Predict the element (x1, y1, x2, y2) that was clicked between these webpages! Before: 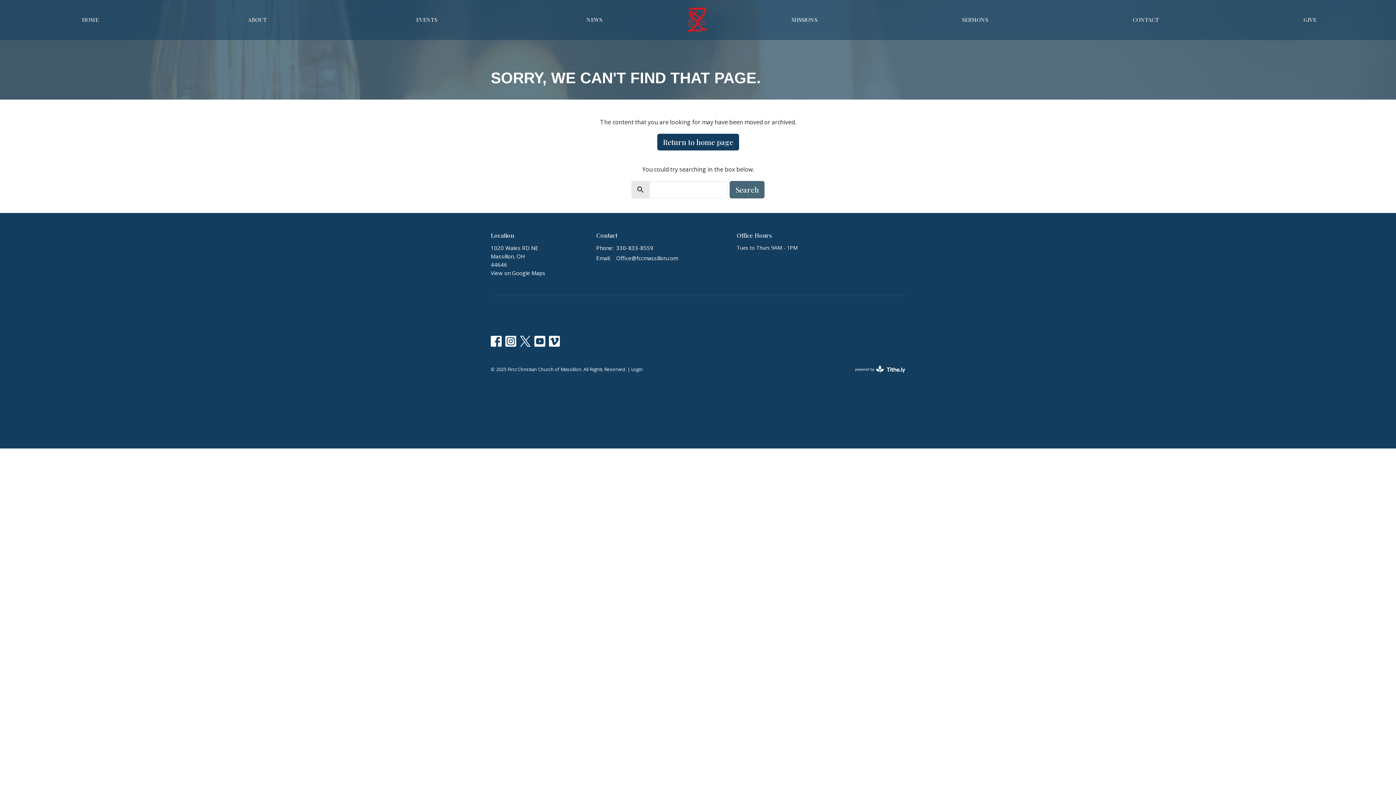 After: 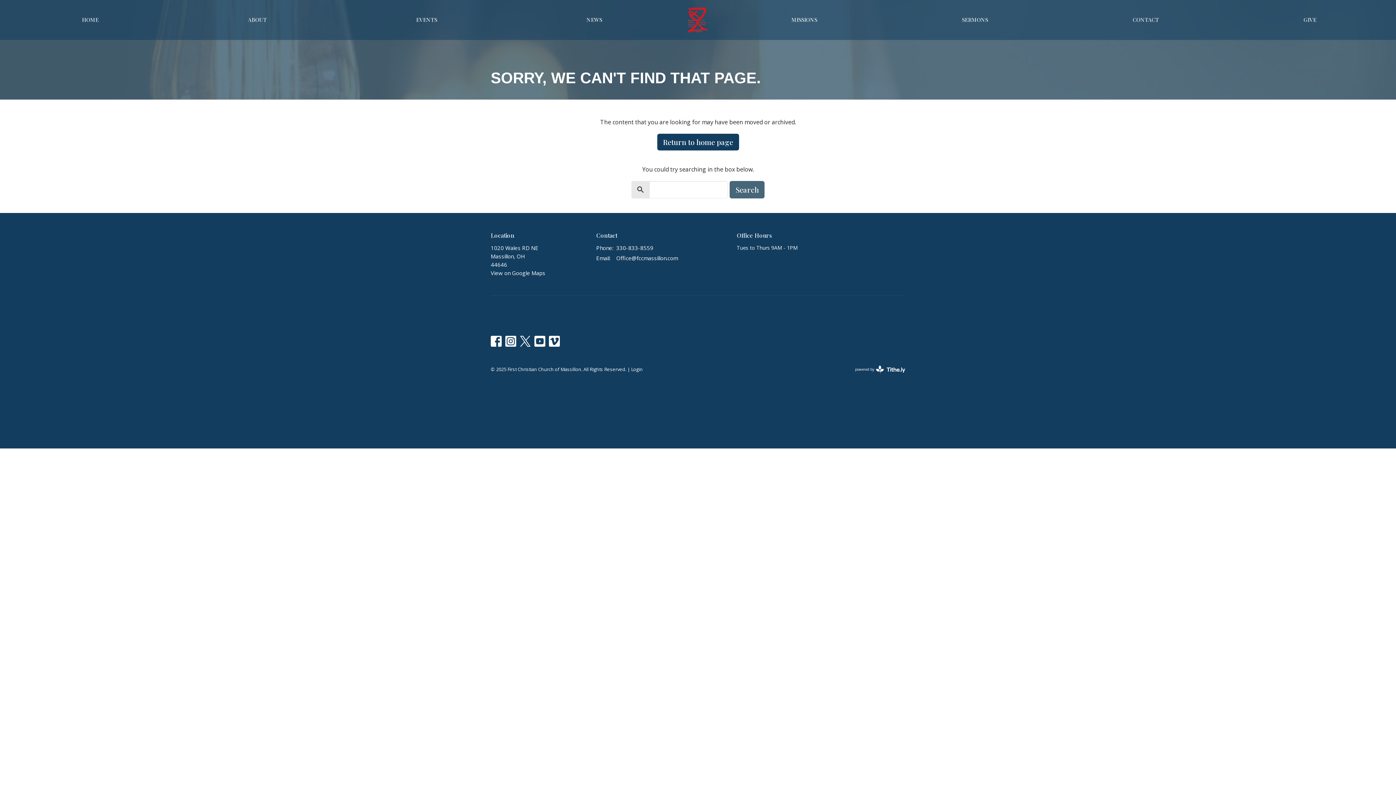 Action: label: 330-833-8559 bbox: (616, 244, 653, 252)